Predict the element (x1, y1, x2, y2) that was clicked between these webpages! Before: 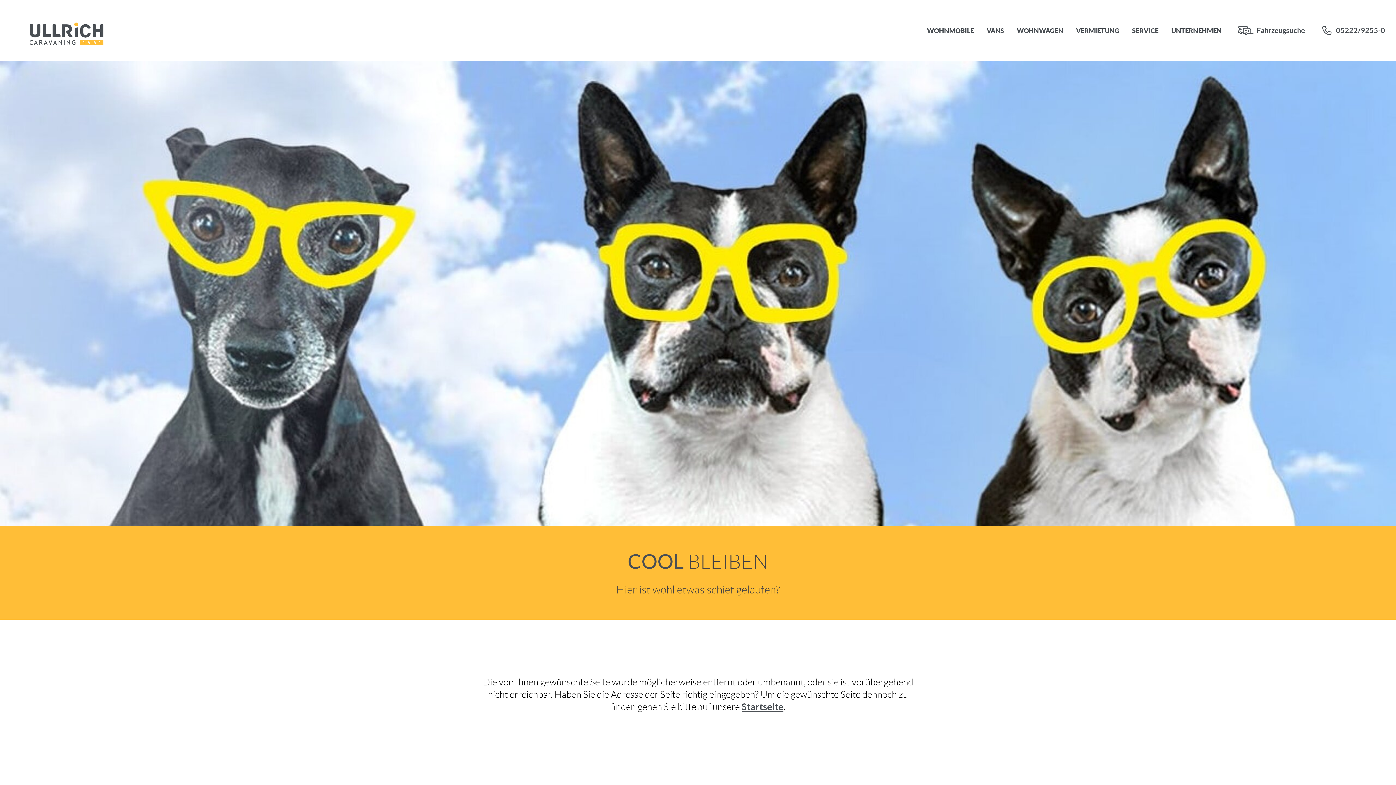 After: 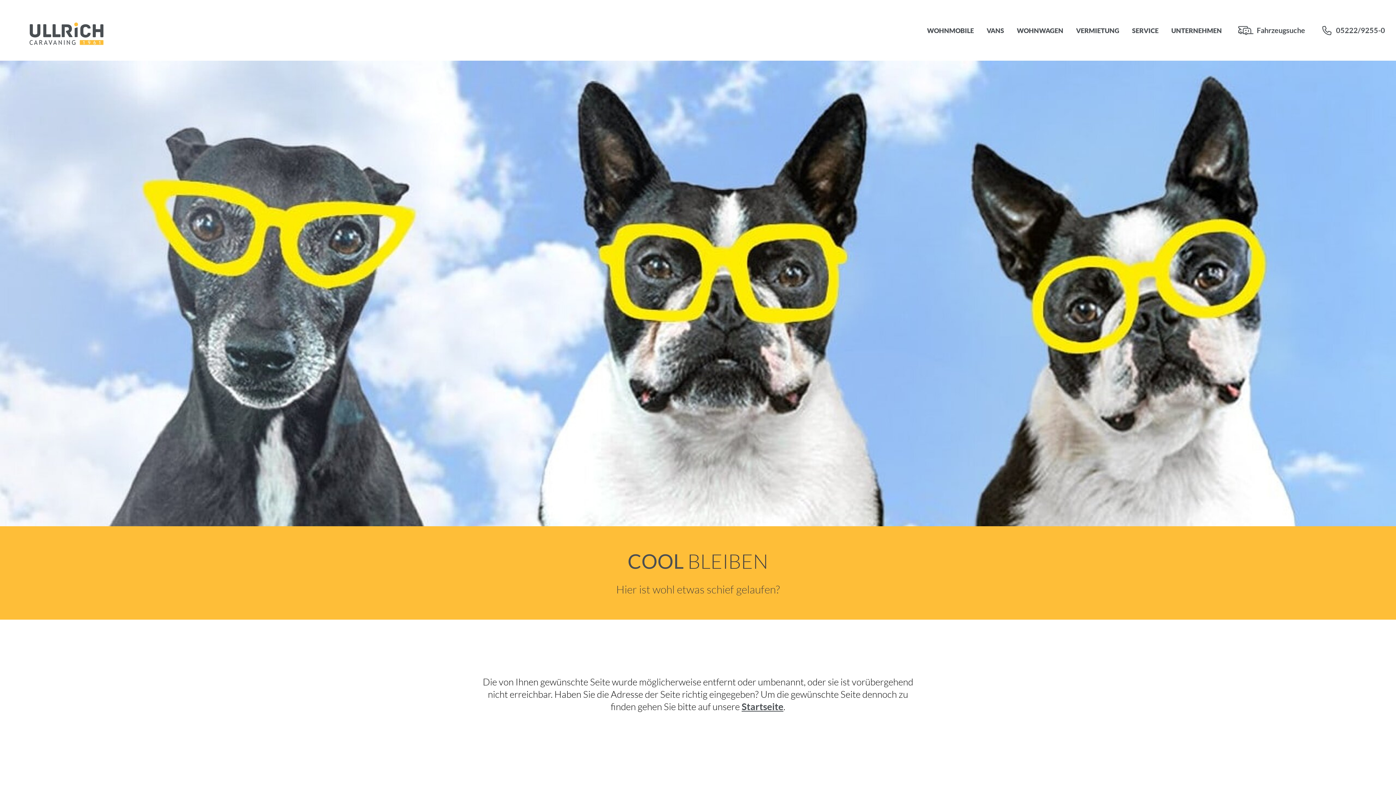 Action: label: Alle Cookies ablehnen bbox: (524, 760, 605, 778)